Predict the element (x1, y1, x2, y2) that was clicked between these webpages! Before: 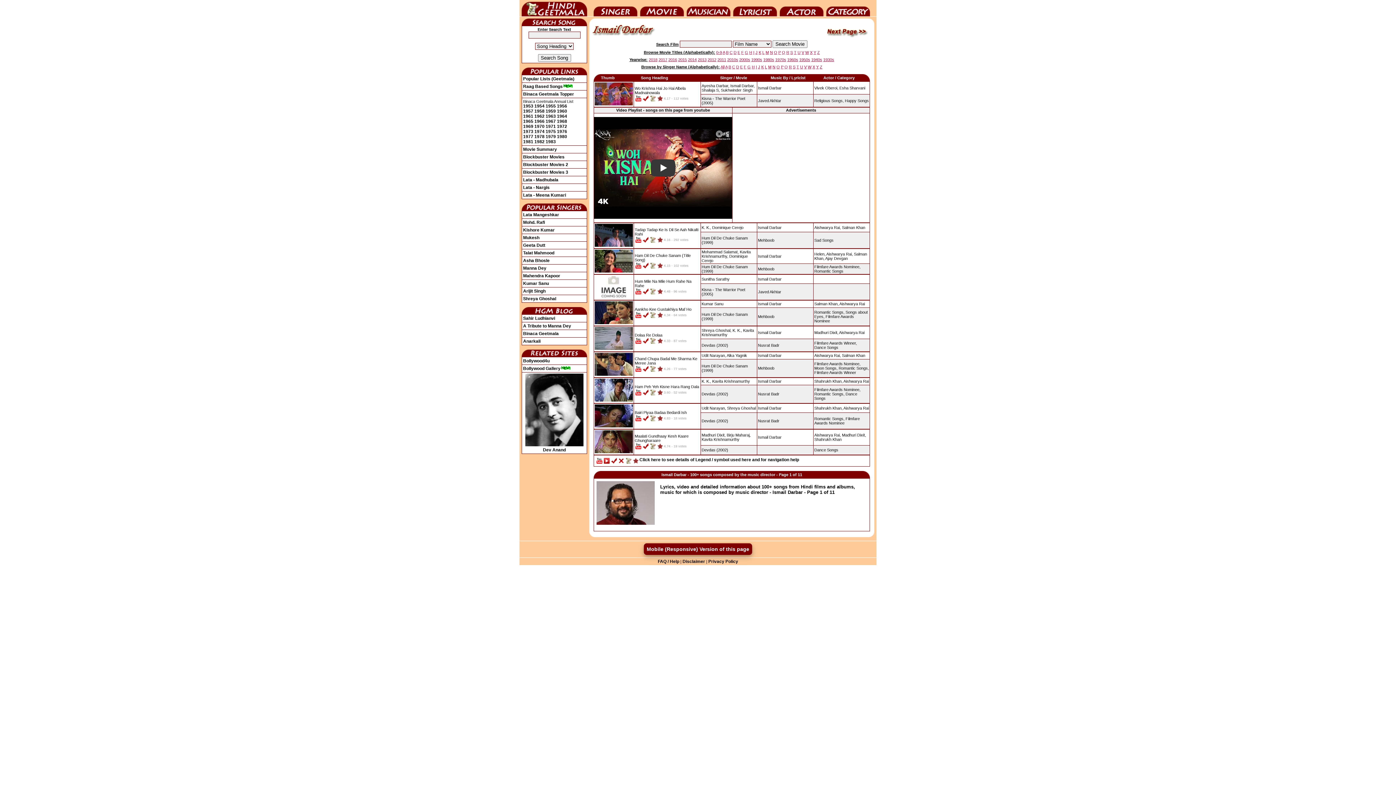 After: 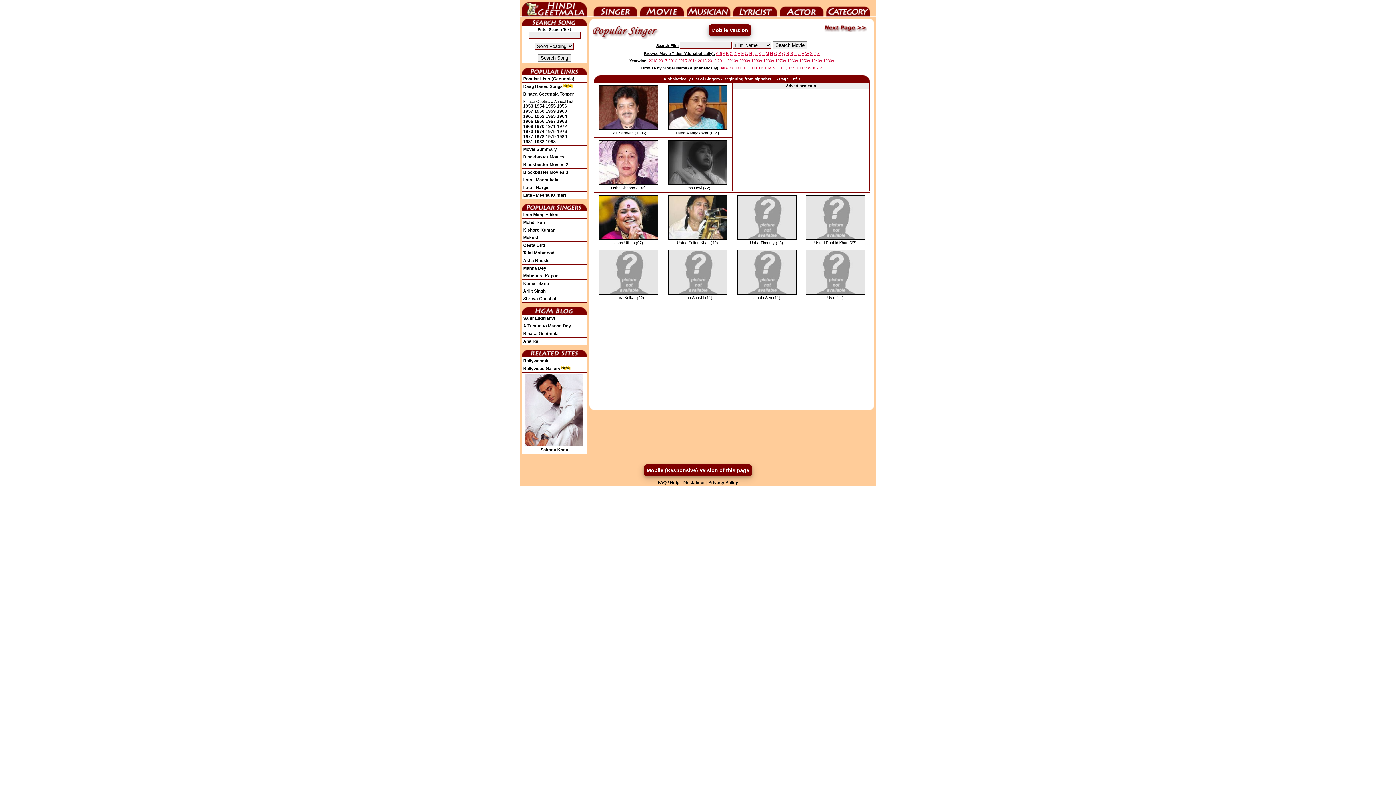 Action: bbox: (800, 64, 803, 69) label: U